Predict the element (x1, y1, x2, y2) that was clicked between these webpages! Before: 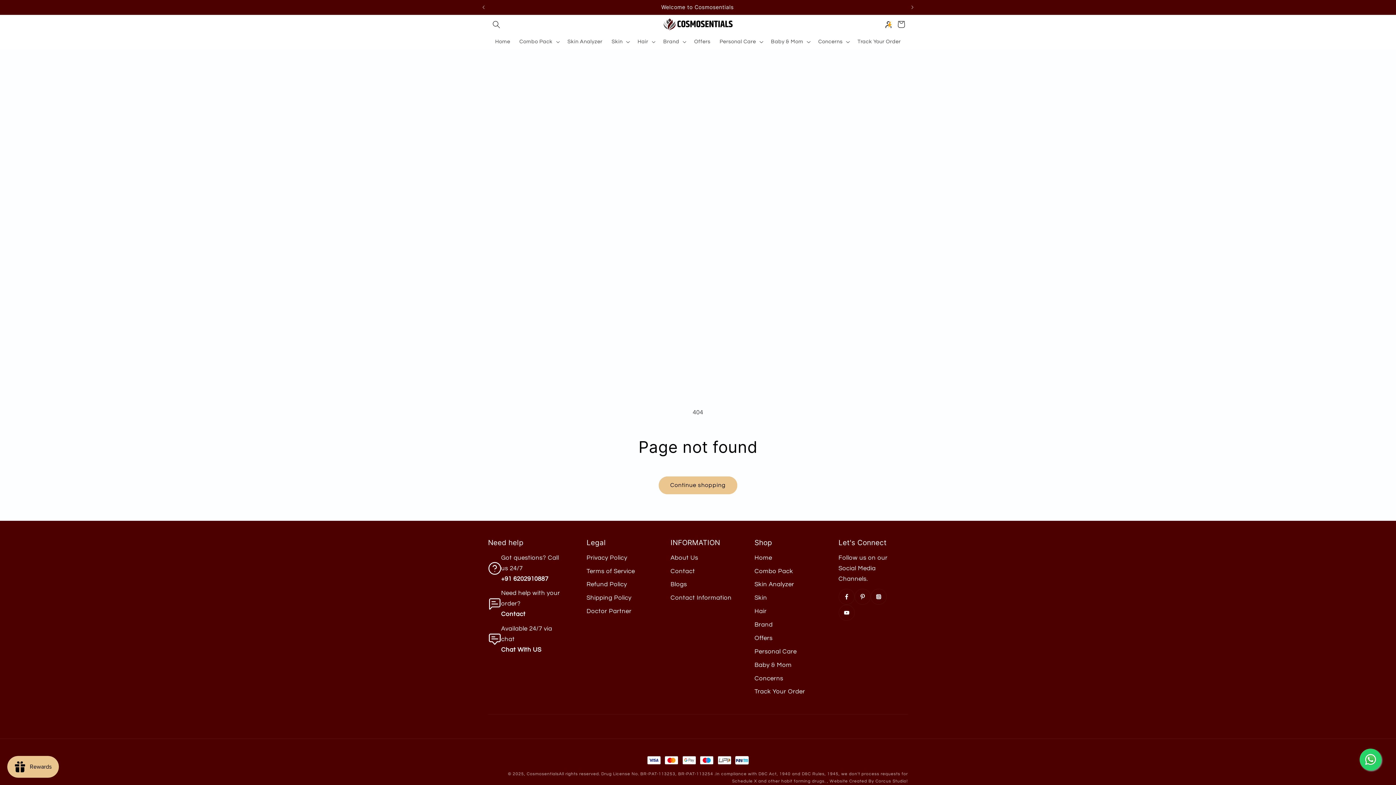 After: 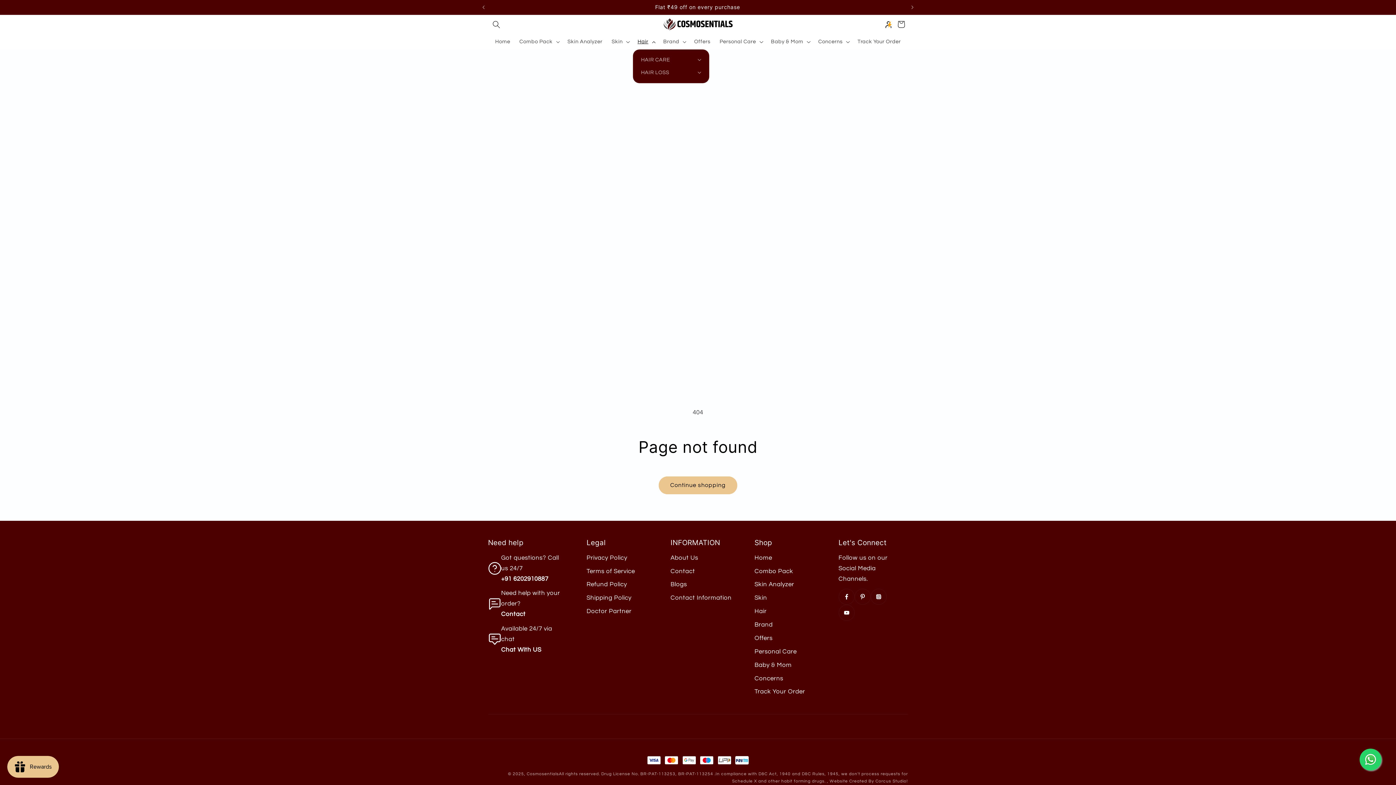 Action: bbox: (633, 33, 658, 49) label: Hair